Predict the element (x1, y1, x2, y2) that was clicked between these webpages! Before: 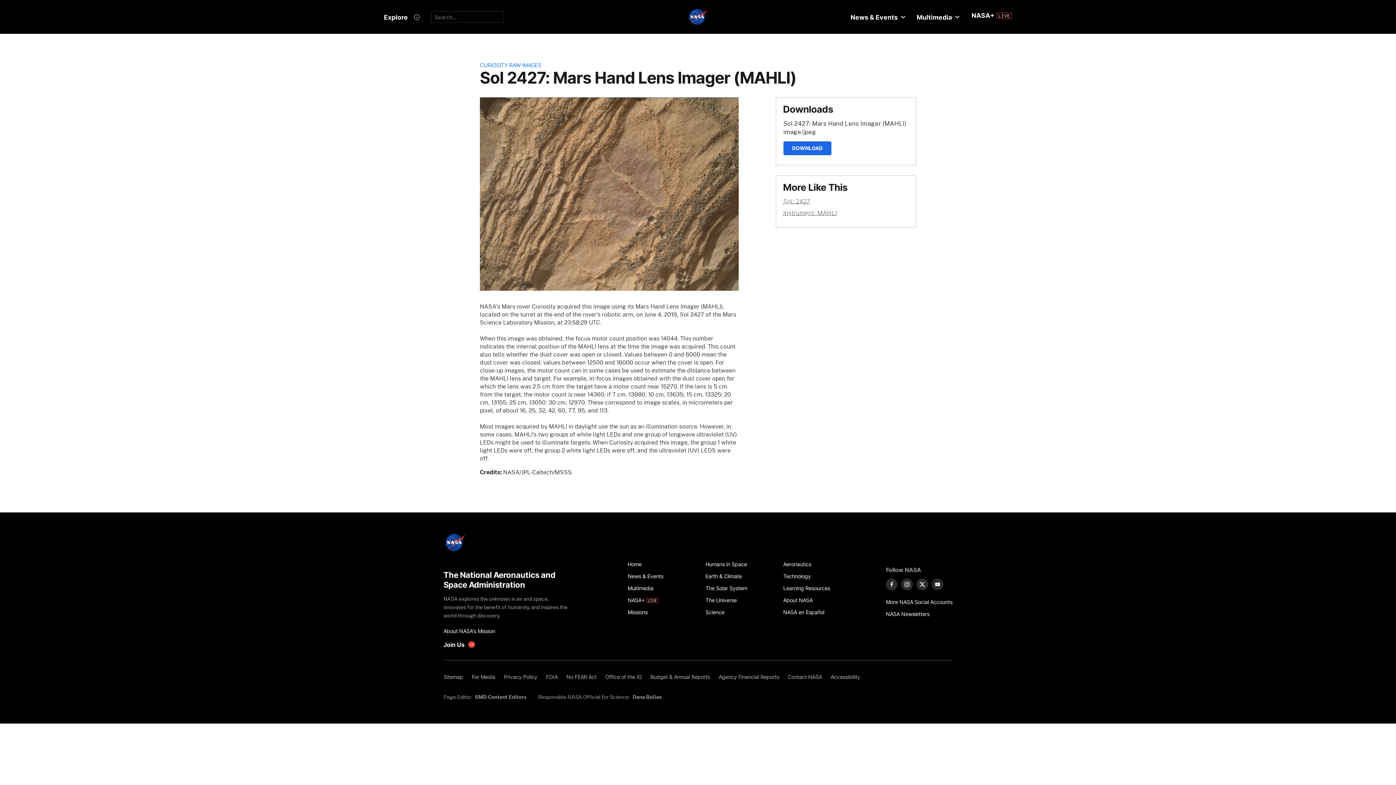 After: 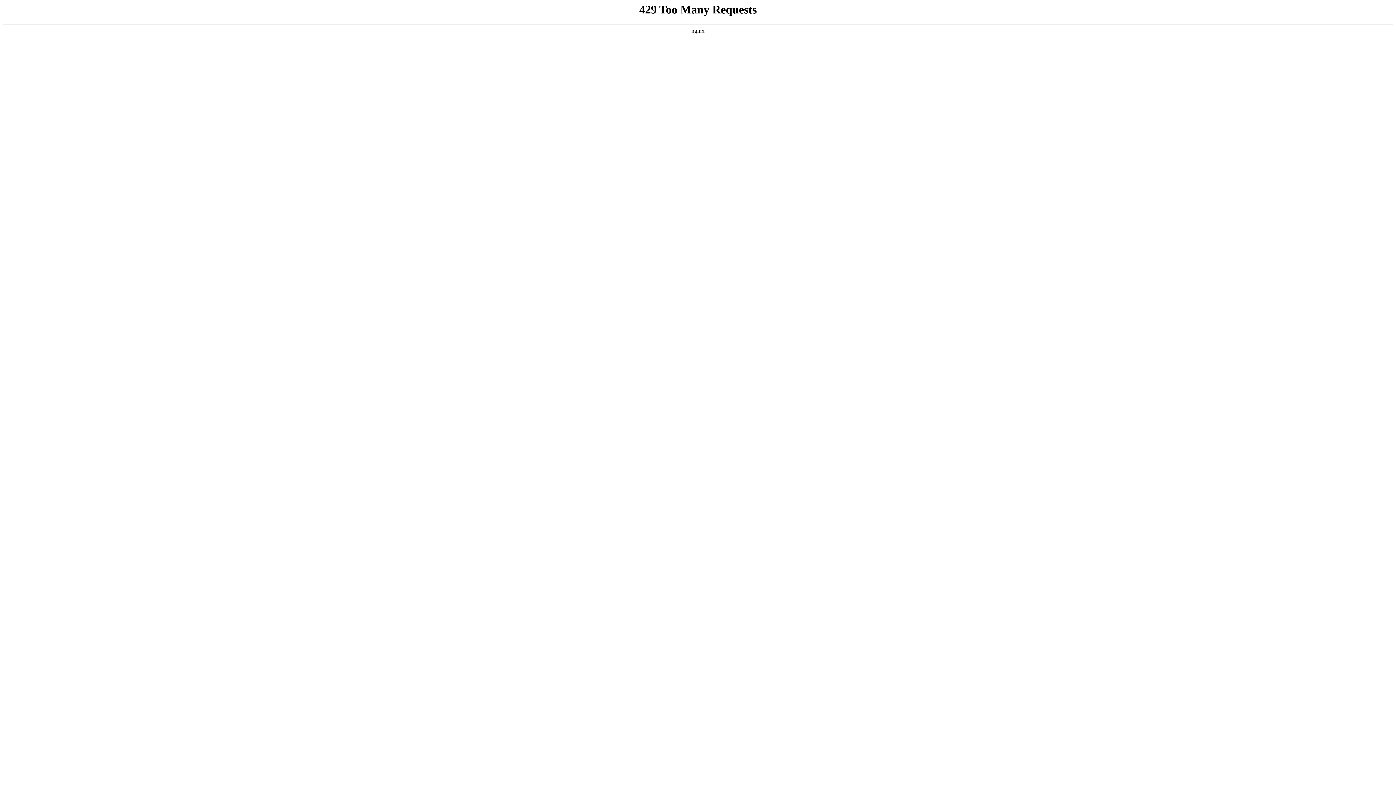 Action: label: Multimedia bbox: (627, 582, 697, 594)